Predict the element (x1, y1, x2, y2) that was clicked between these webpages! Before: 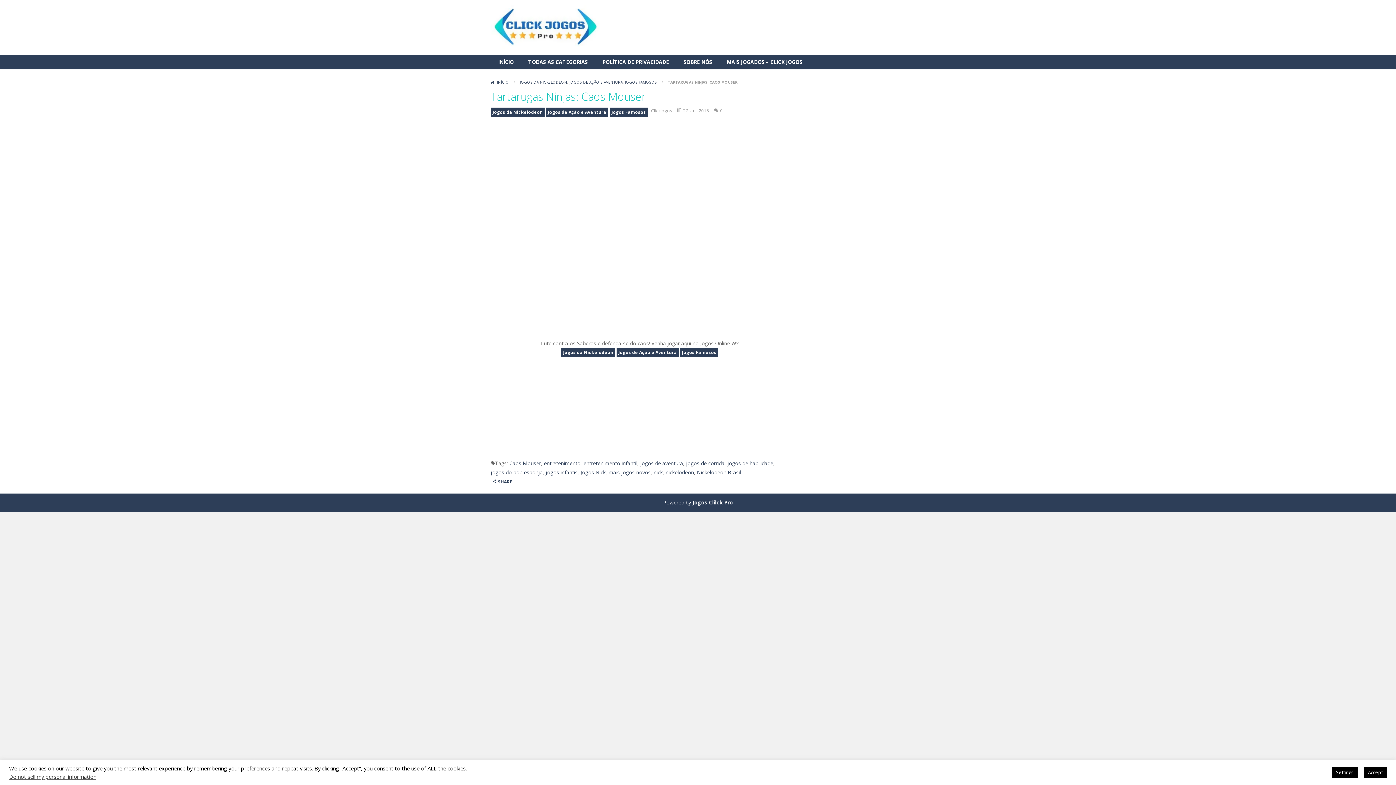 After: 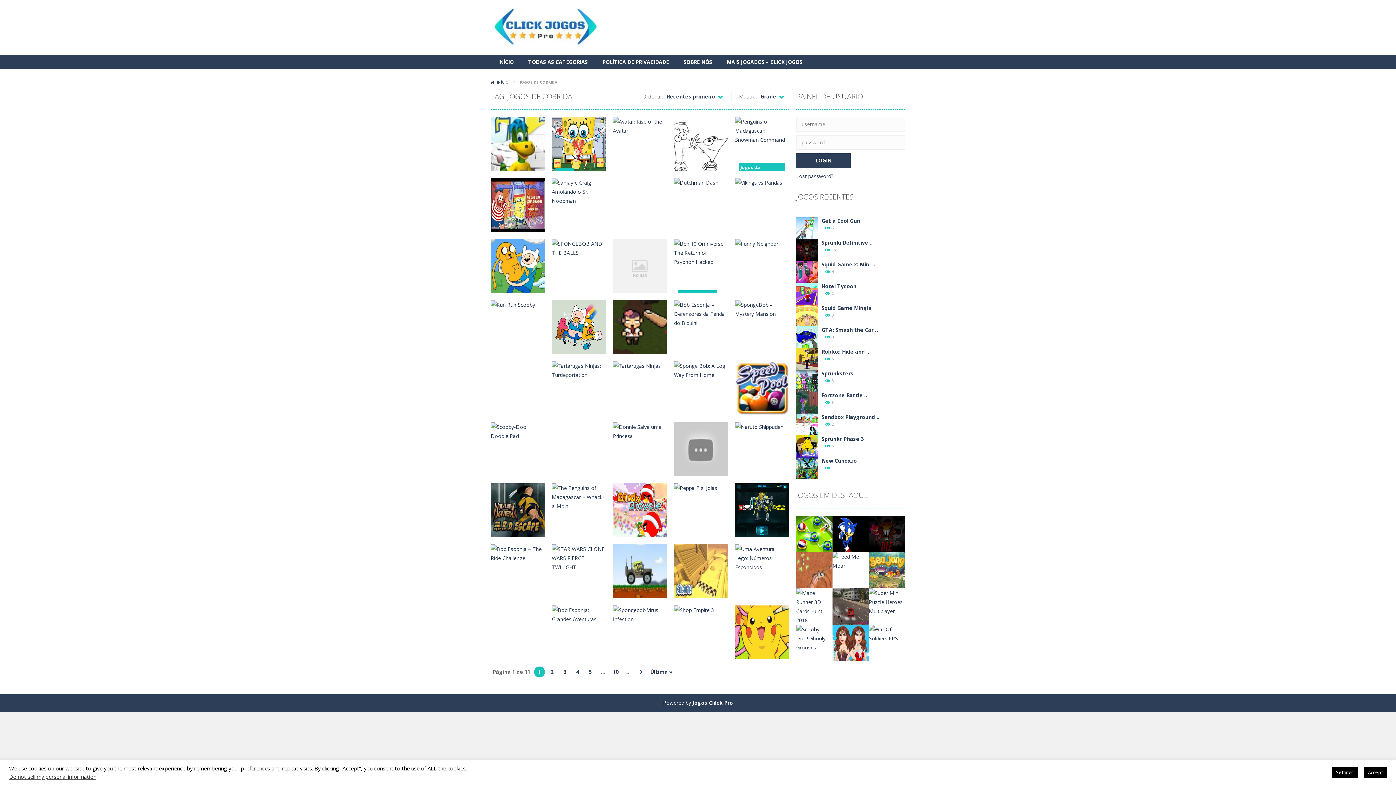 Action: label: jogos de corrida bbox: (686, 460, 724, 466)